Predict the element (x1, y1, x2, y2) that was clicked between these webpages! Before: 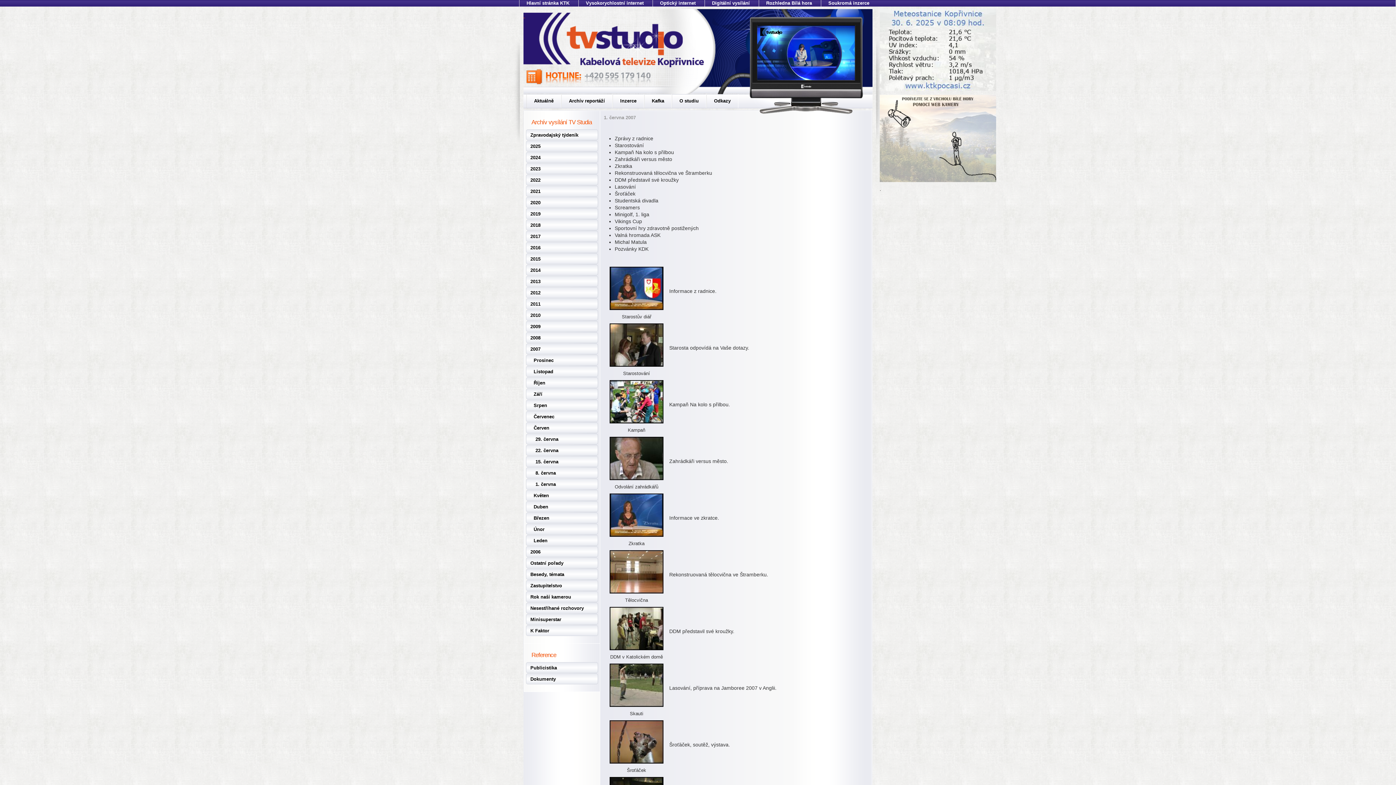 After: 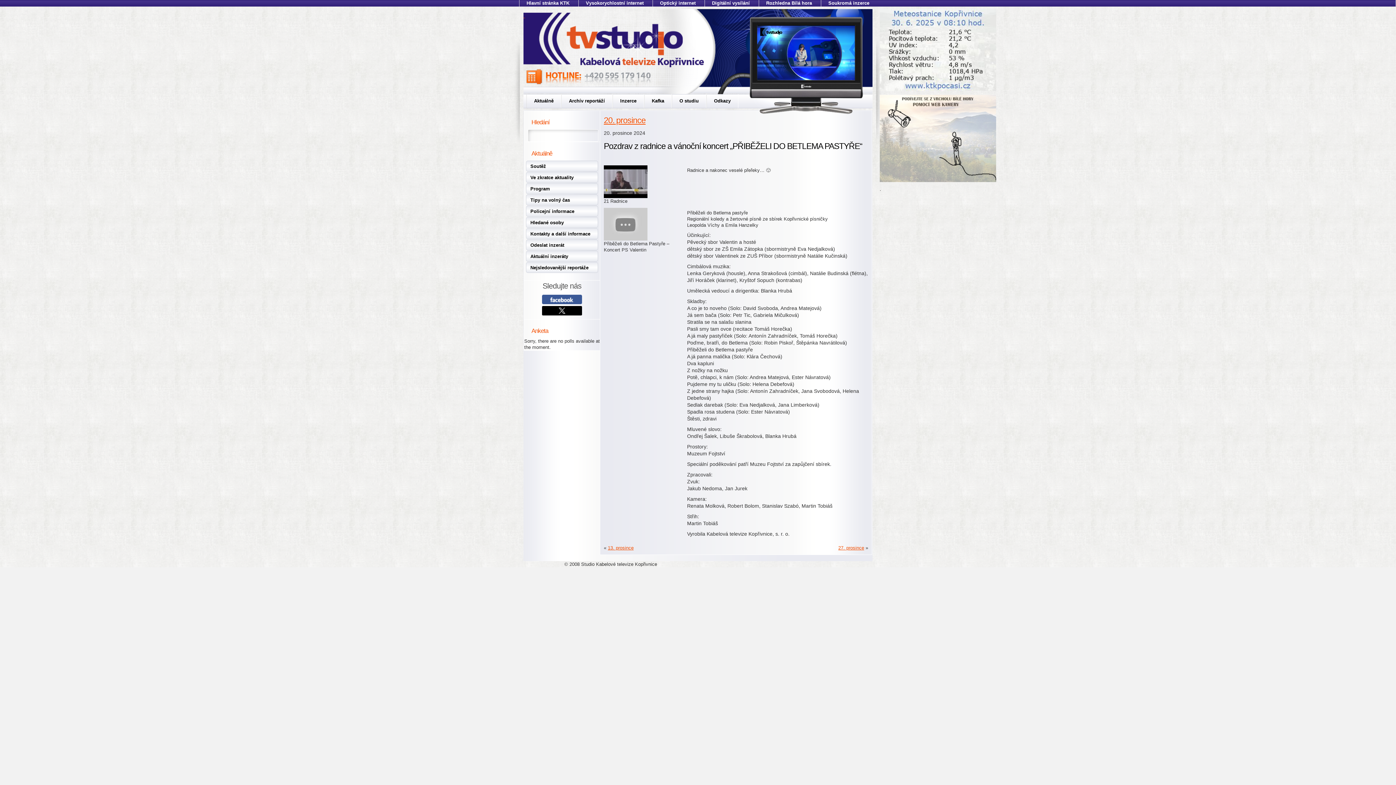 Action: bbox: (526, 557, 598, 568) label: Ostatní pořady